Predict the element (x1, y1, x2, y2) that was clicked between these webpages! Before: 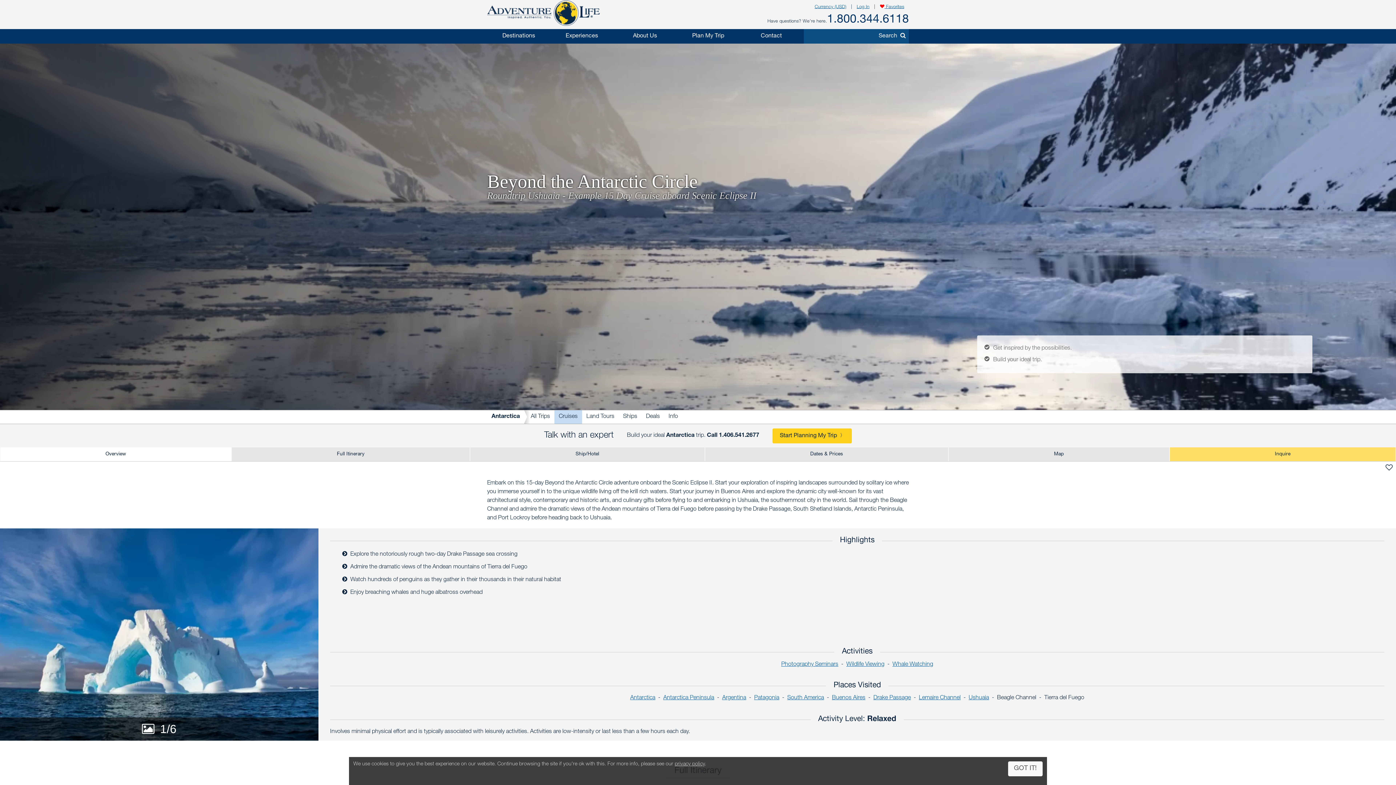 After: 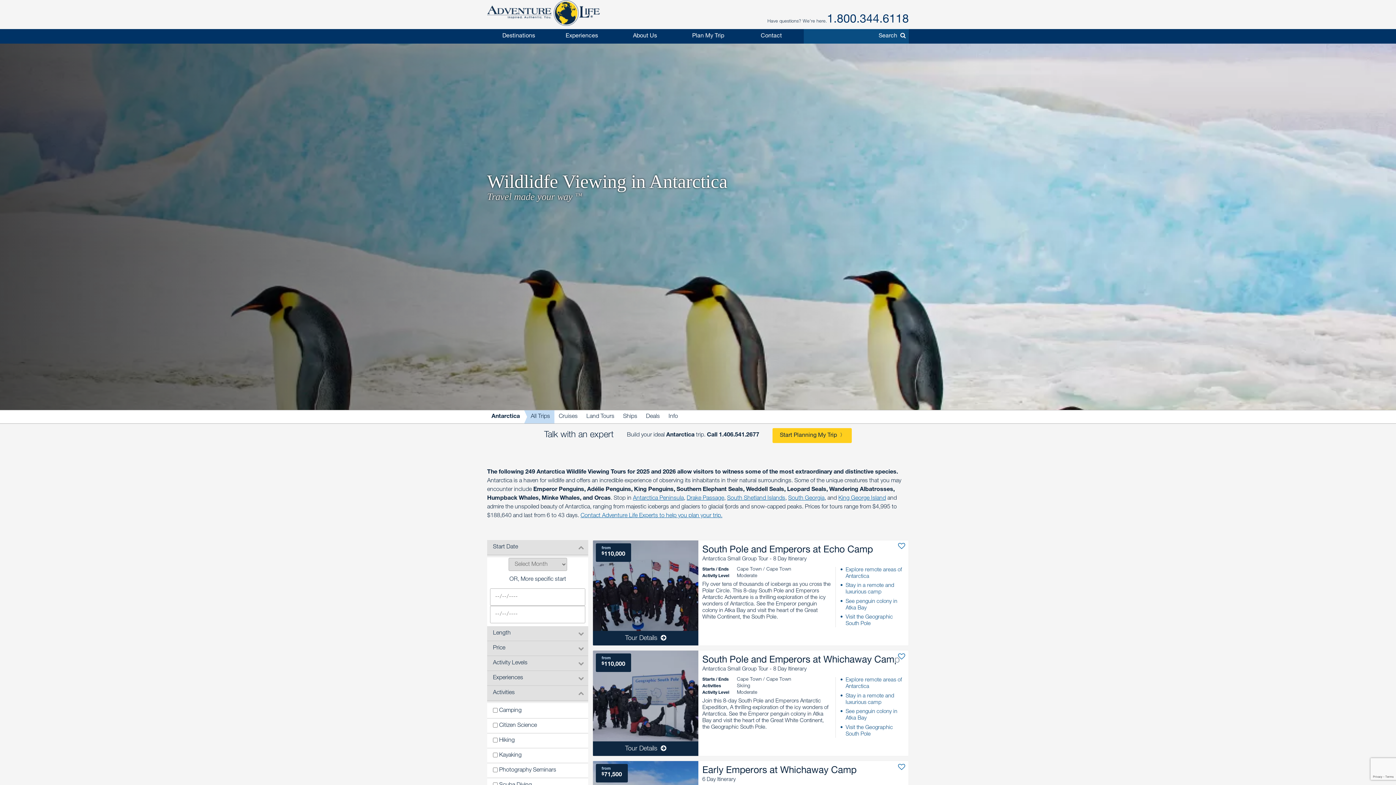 Action: bbox: (846, 662, 884, 667) label: Wildlife Viewing